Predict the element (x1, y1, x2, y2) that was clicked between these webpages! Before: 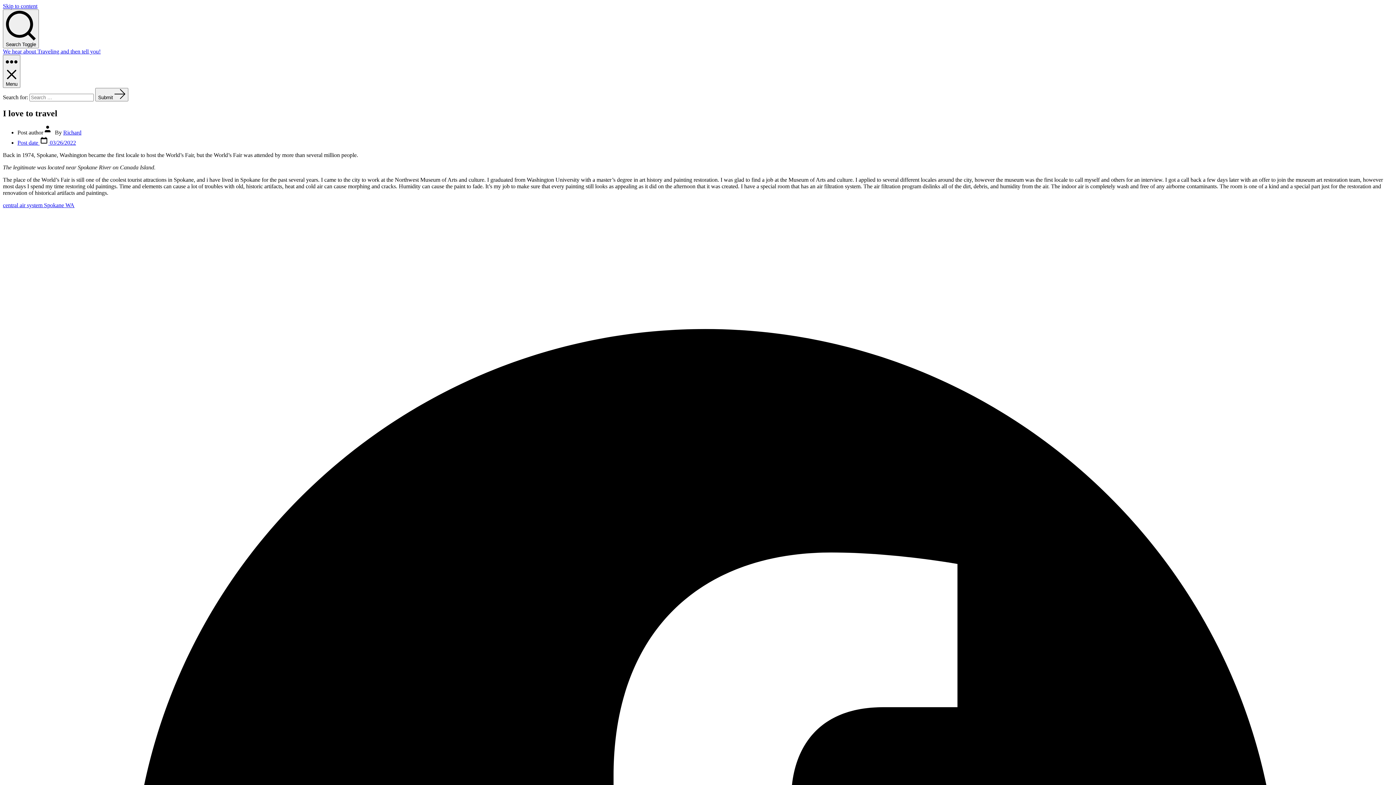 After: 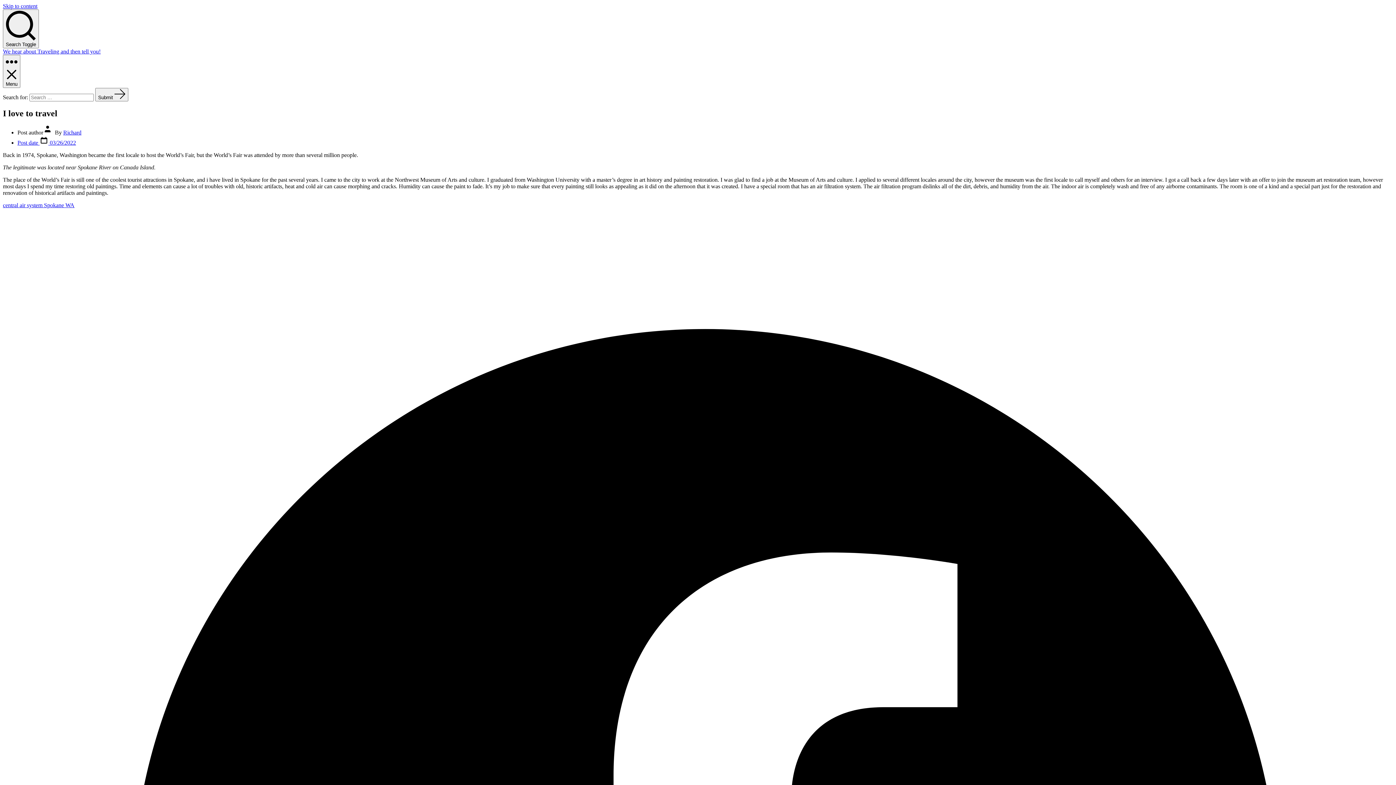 Action: bbox: (17, 139, 76, 145) label: Post date  03/26/2022